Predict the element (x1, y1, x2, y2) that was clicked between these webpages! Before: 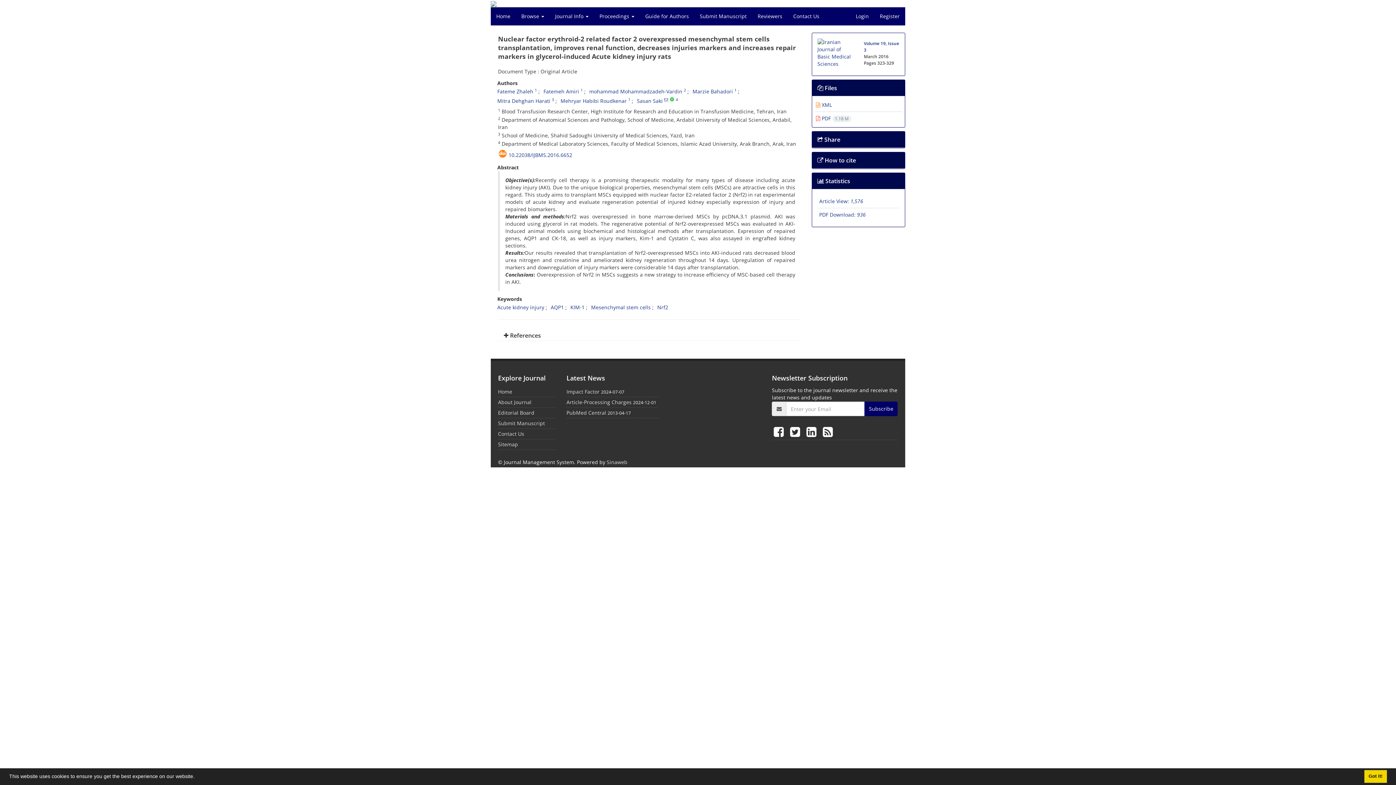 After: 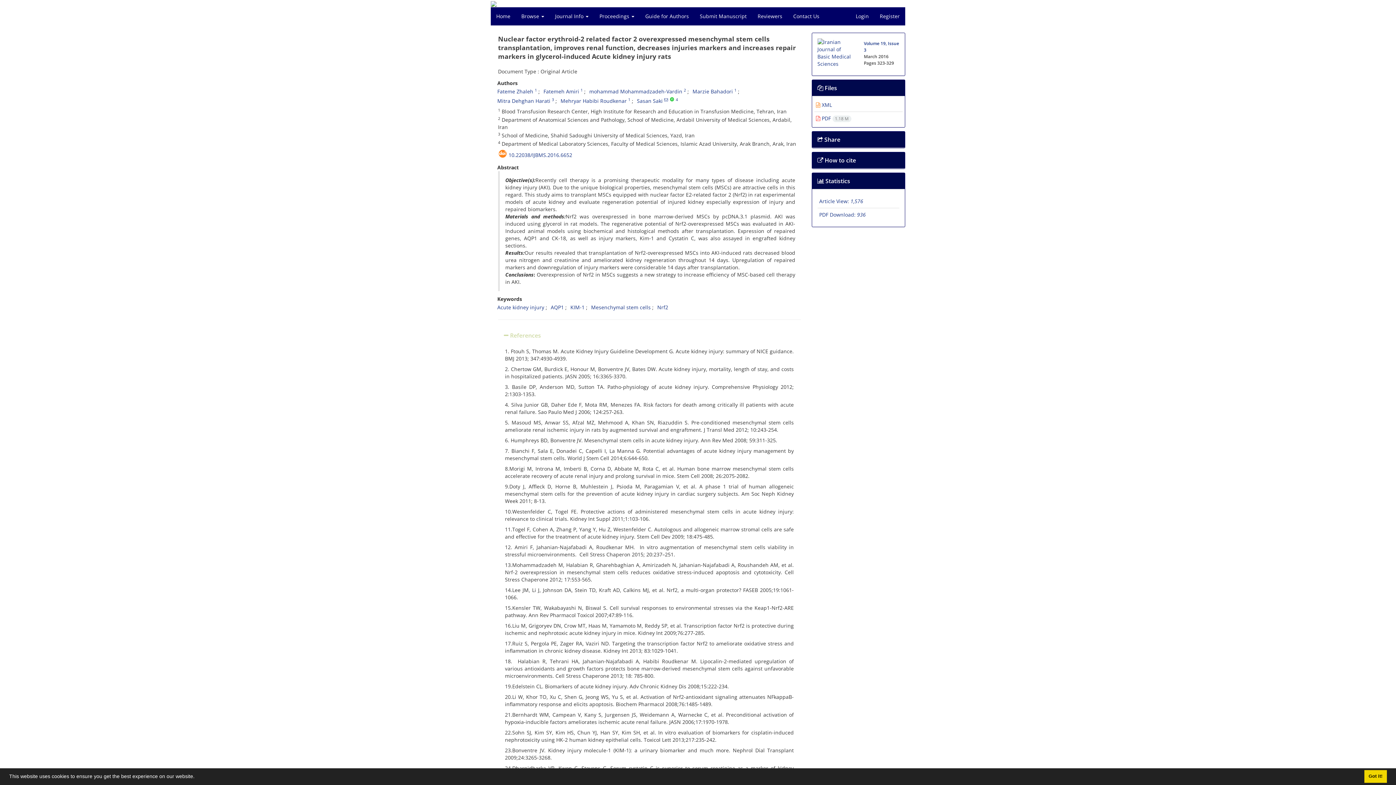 Action: bbox: (504, 331, 541, 339) label:  References